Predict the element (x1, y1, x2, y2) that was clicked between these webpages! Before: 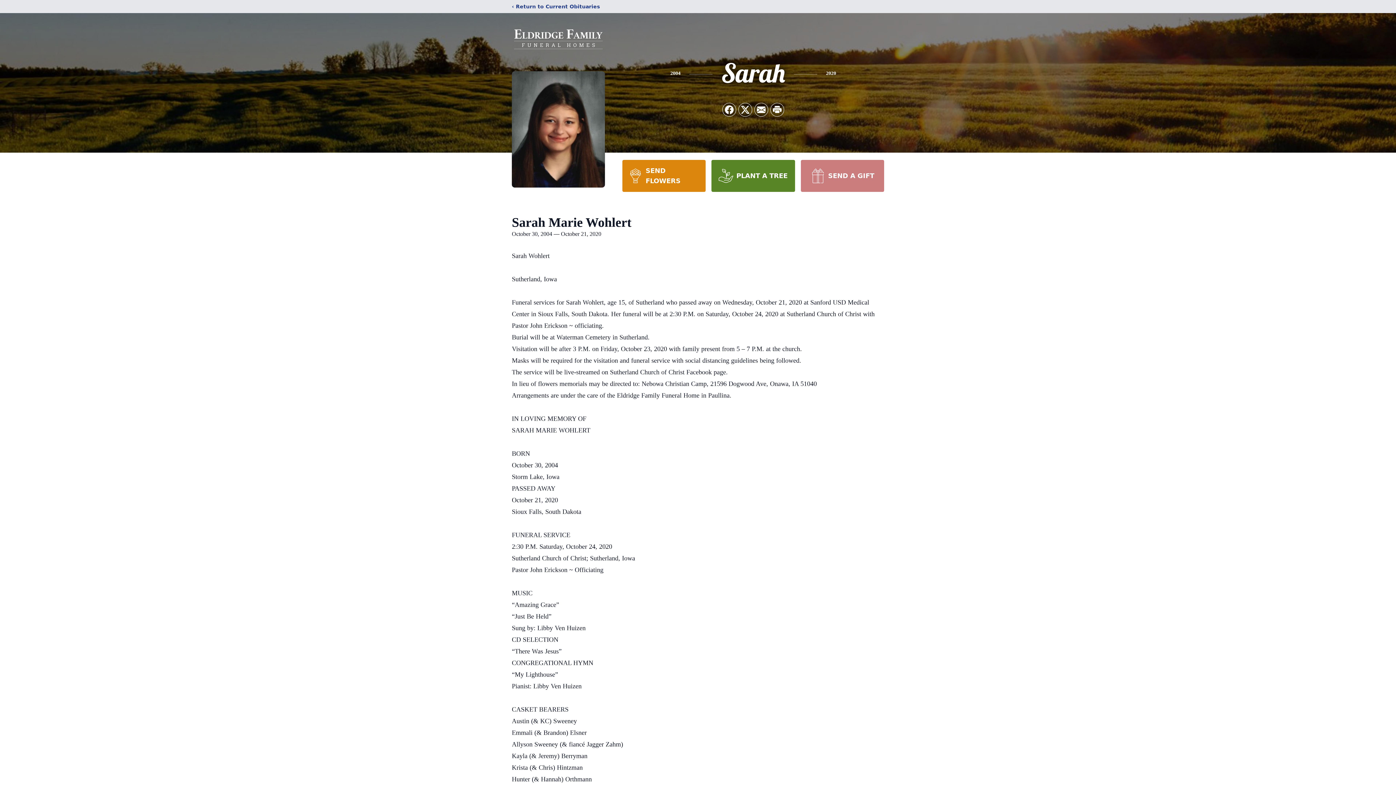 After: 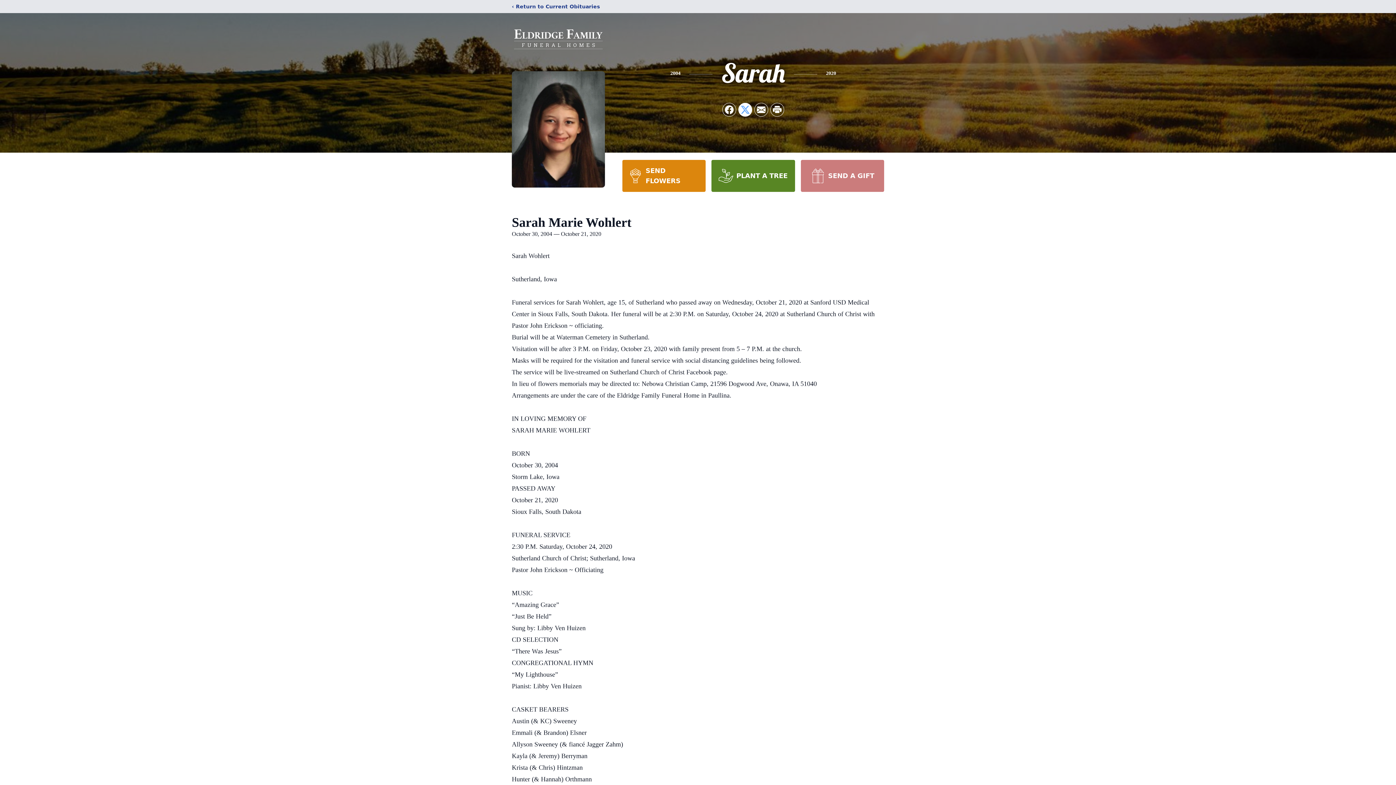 Action: label: Share on X bbox: (738, 103, 752, 116)